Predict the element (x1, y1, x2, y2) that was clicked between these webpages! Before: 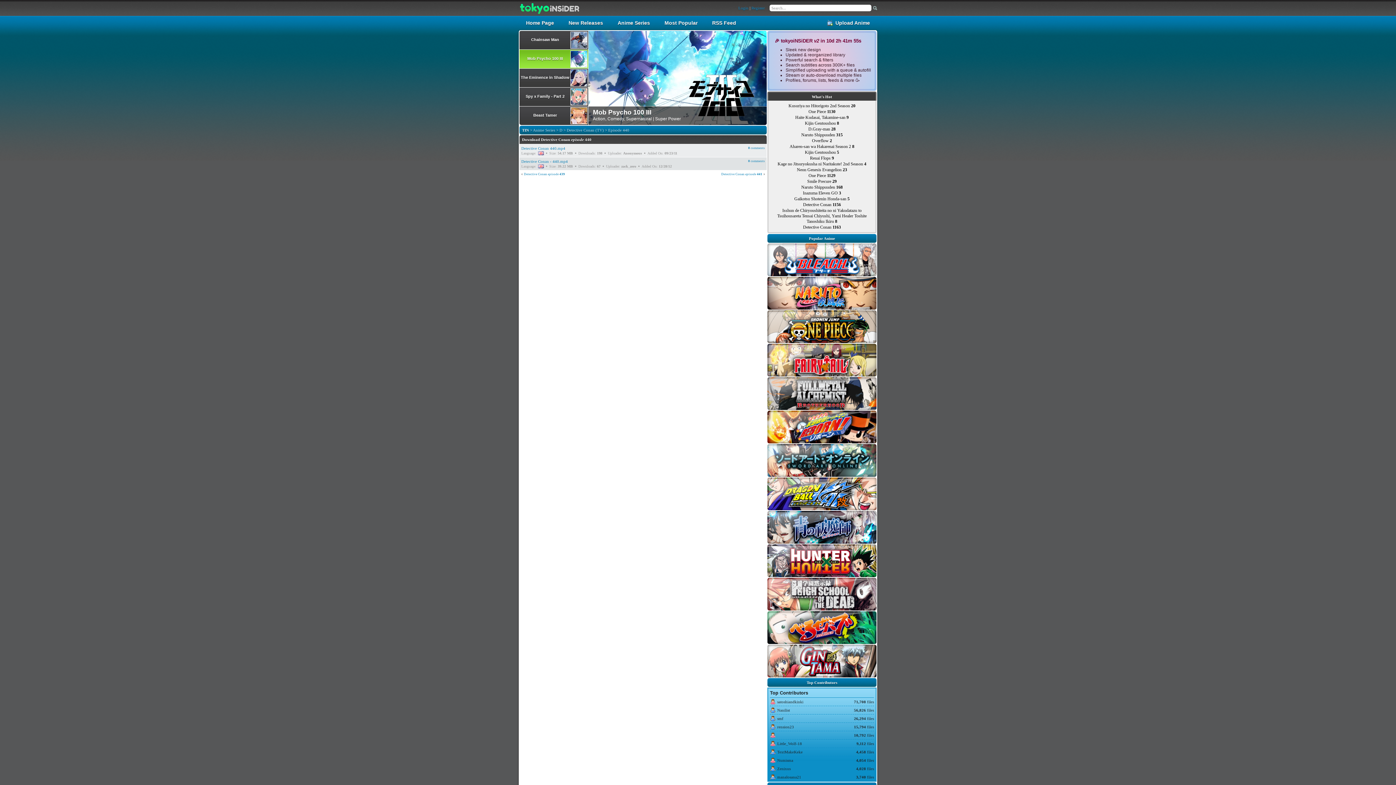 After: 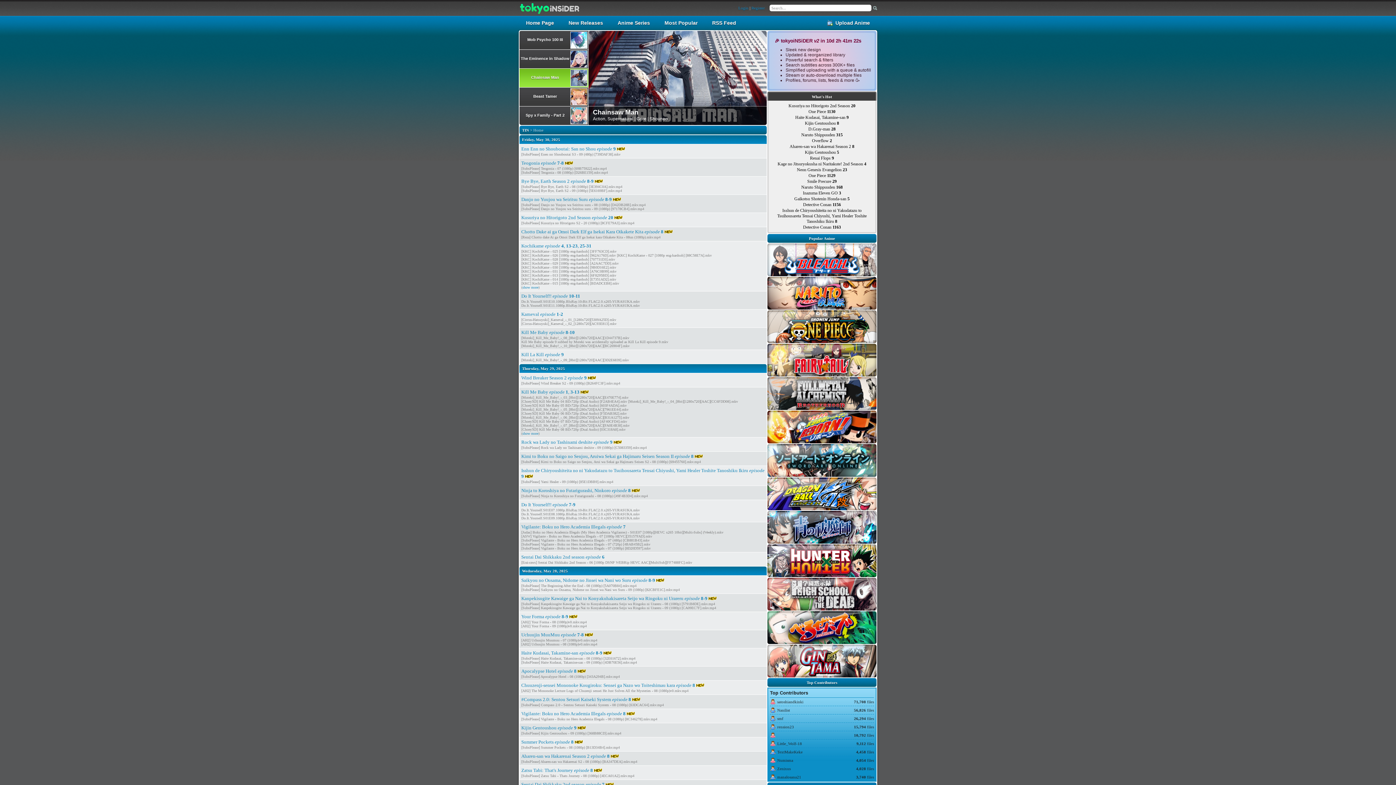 Action: bbox: (518, 0, 581, 15)